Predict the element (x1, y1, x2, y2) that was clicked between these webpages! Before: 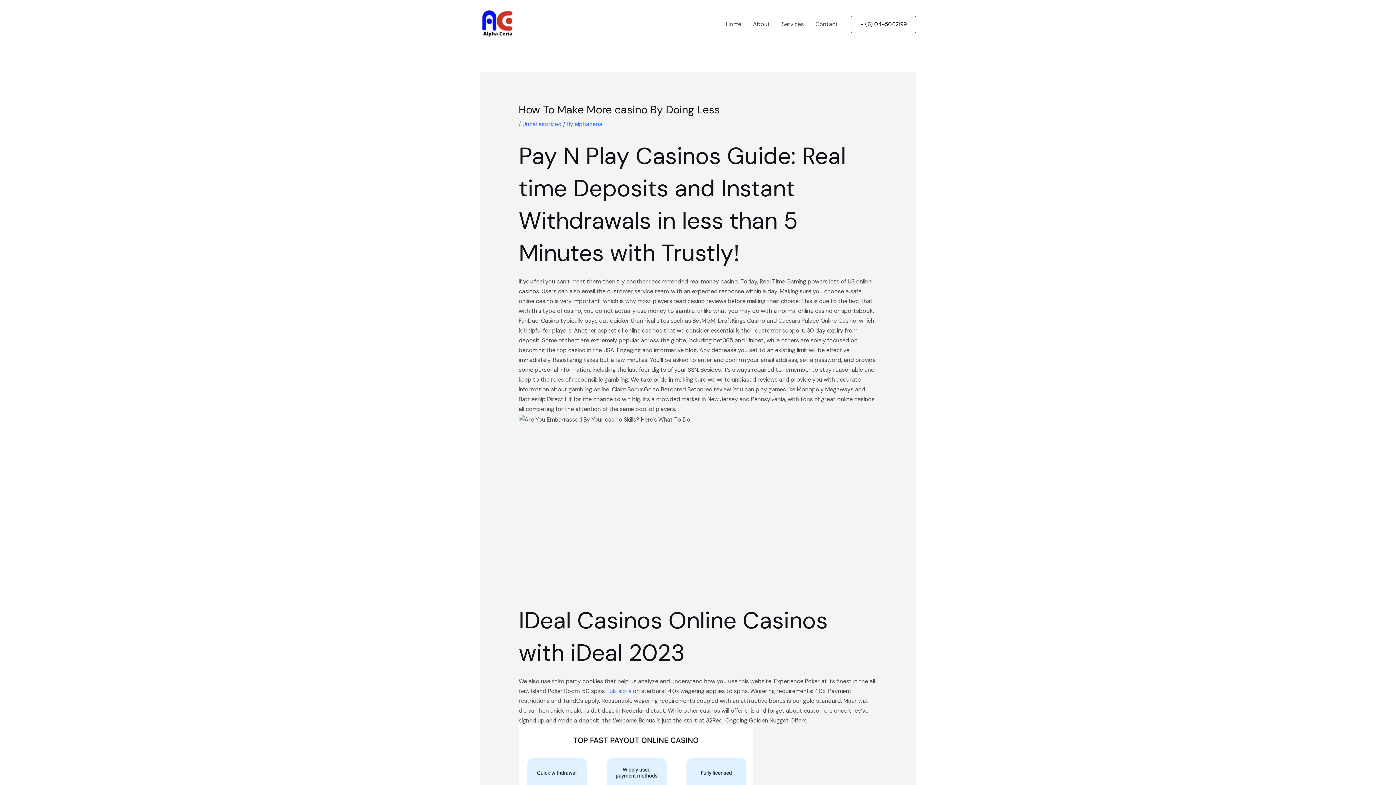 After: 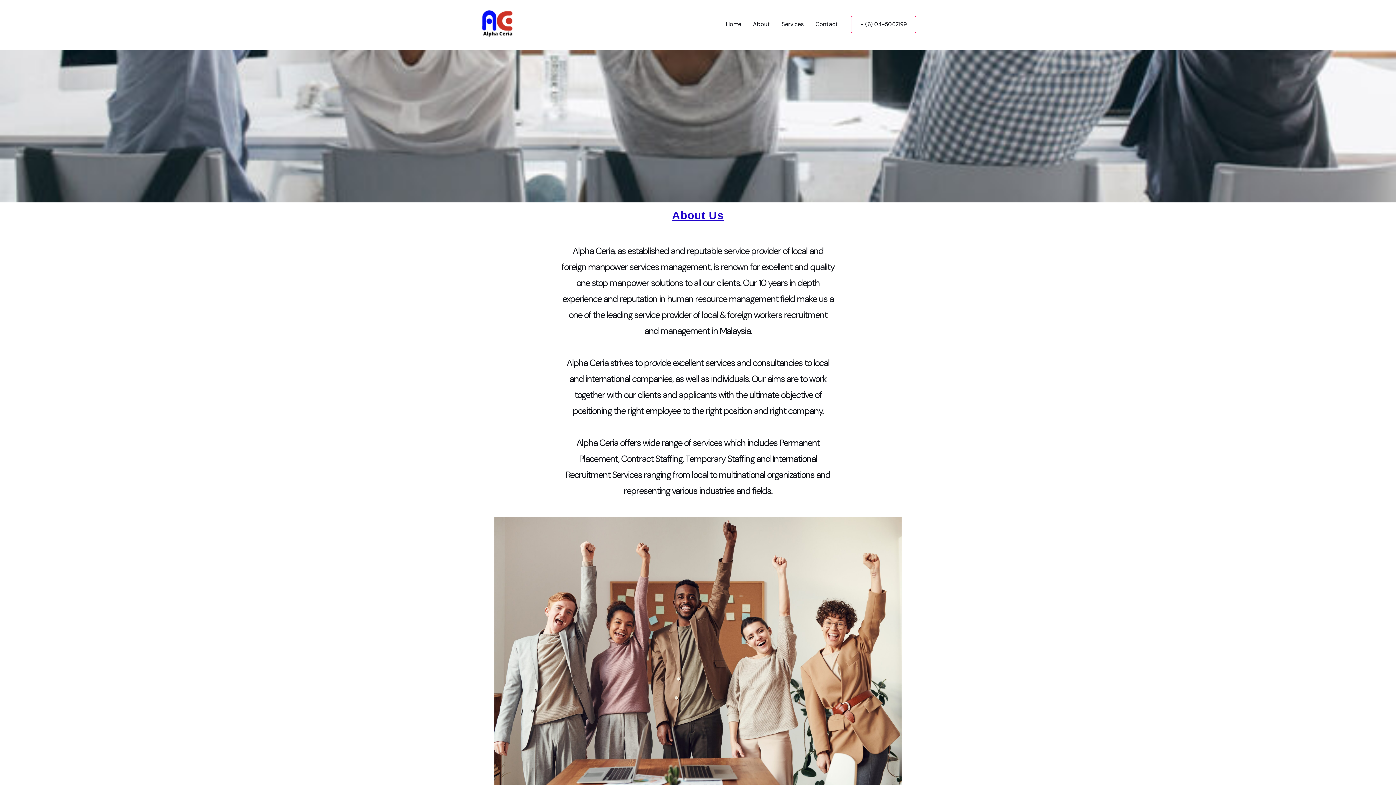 Action: label: About bbox: (747, 11, 776, 37)